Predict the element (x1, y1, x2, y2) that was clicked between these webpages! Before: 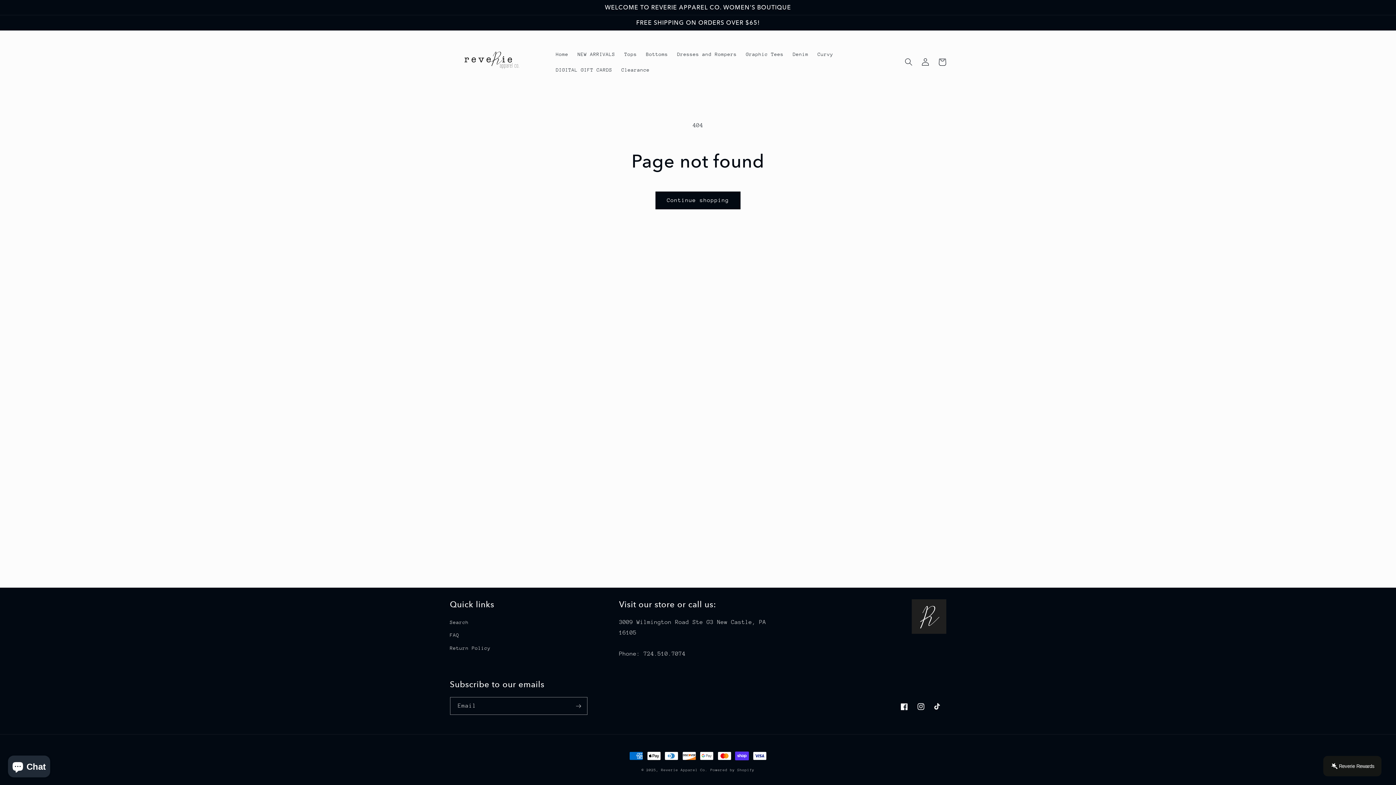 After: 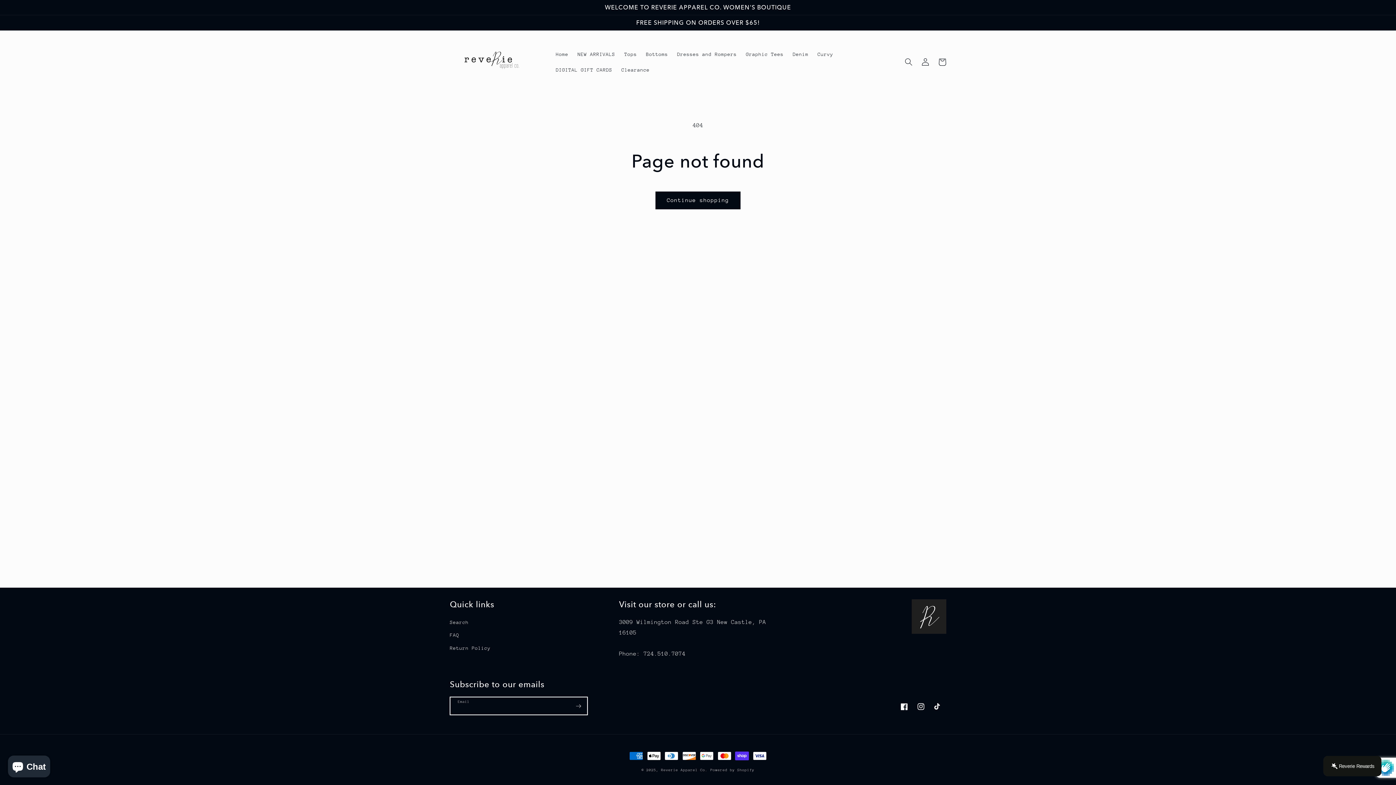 Action: label: Subscribe bbox: (570, 697, 587, 715)